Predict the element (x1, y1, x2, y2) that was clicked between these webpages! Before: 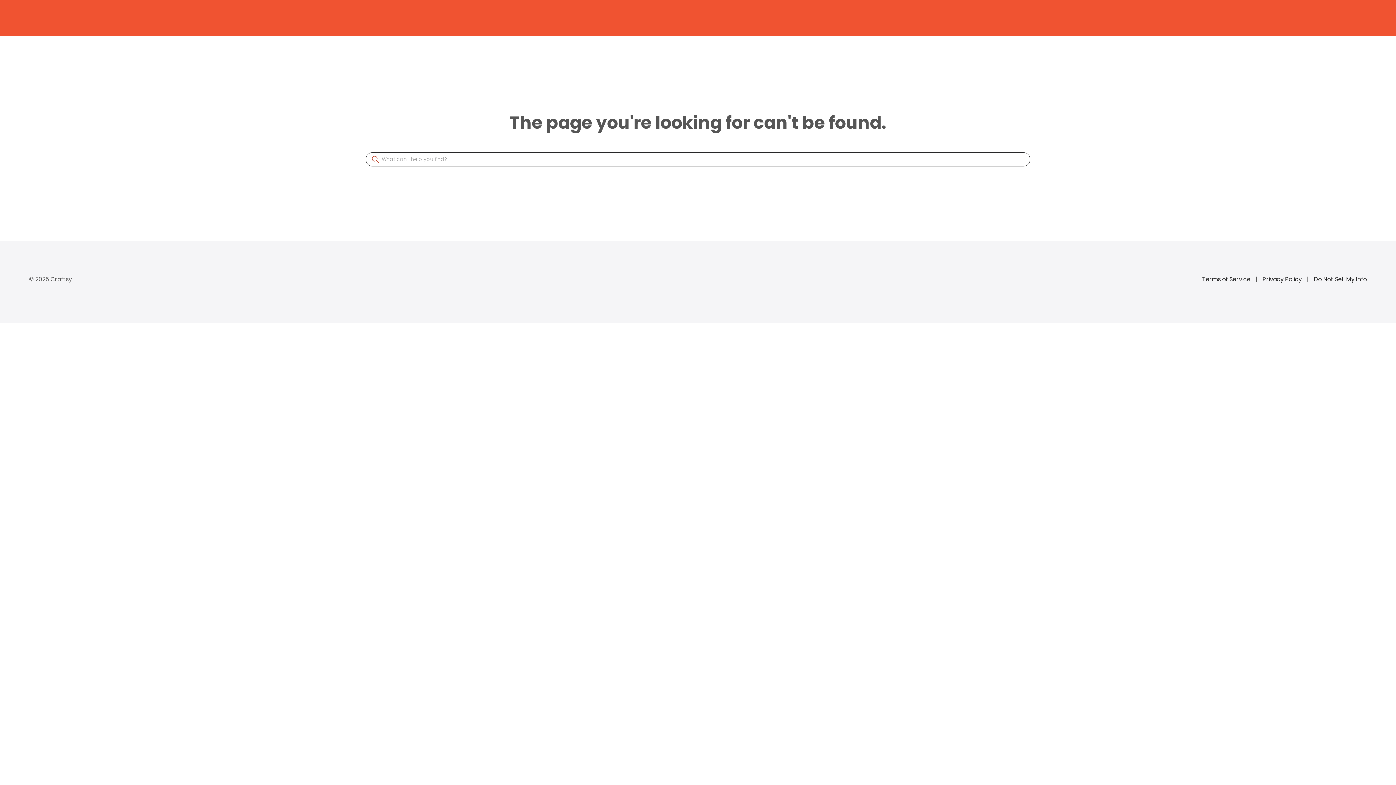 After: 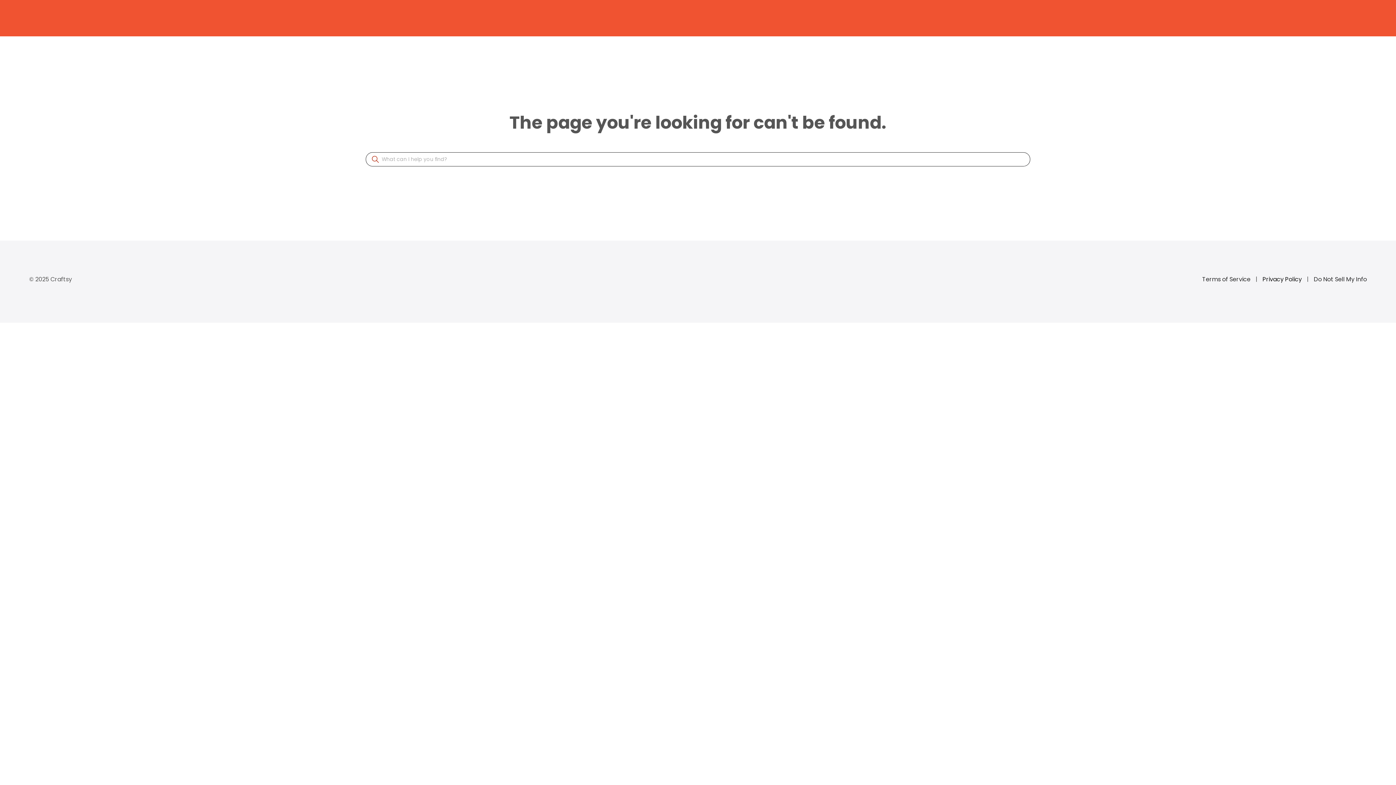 Action: label: Privacy Policy  bbox: (1262, 275, 1303, 283)